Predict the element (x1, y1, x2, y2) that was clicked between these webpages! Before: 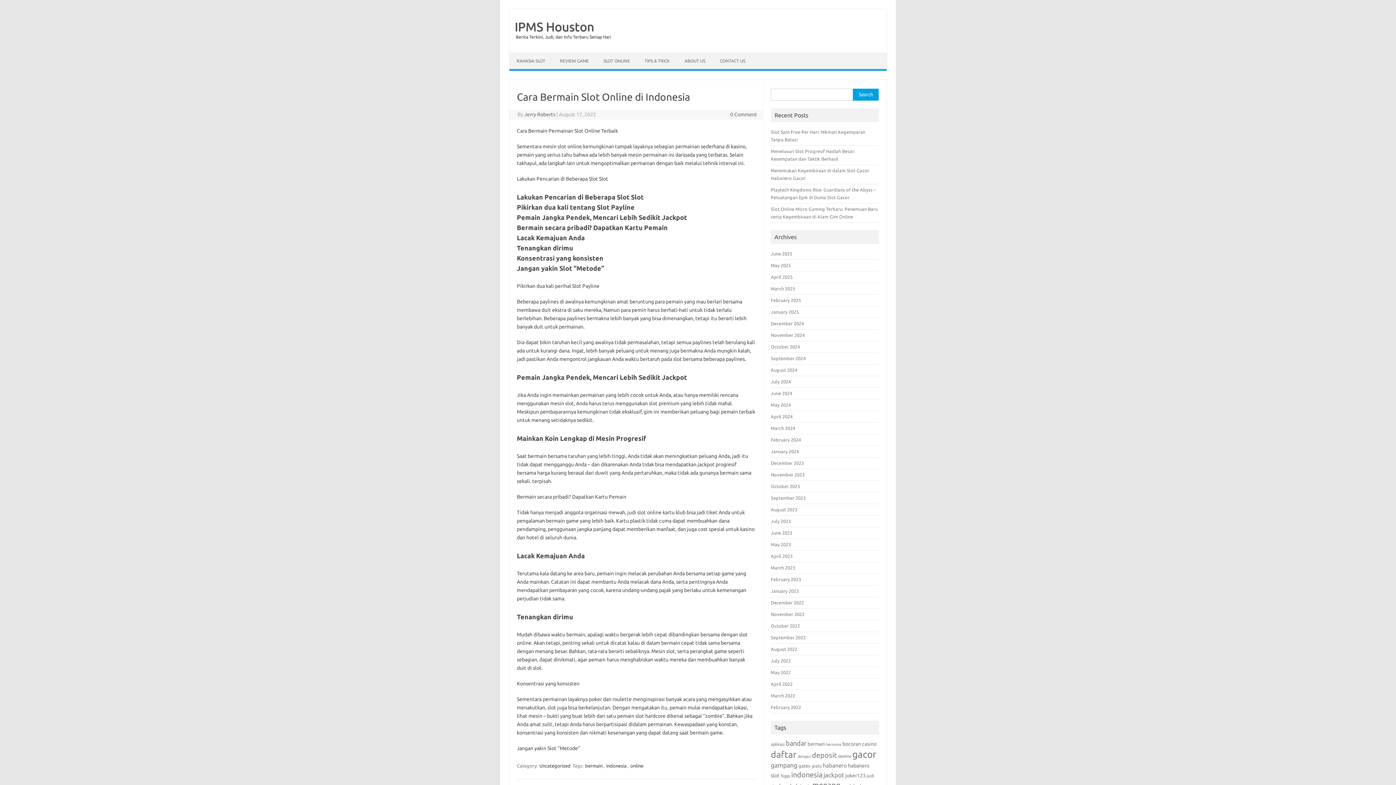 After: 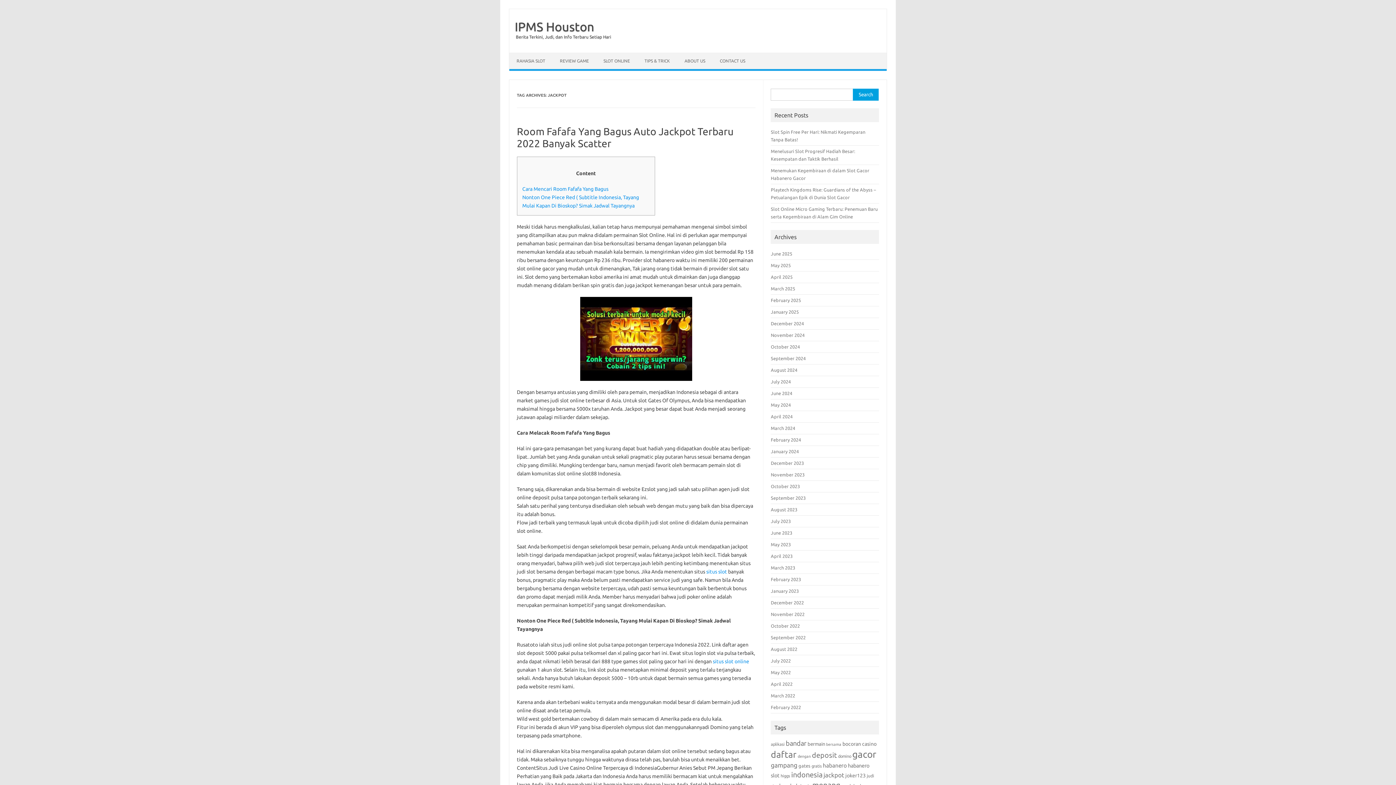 Action: label: jackpot (19 items) bbox: (823, 772, 844, 778)